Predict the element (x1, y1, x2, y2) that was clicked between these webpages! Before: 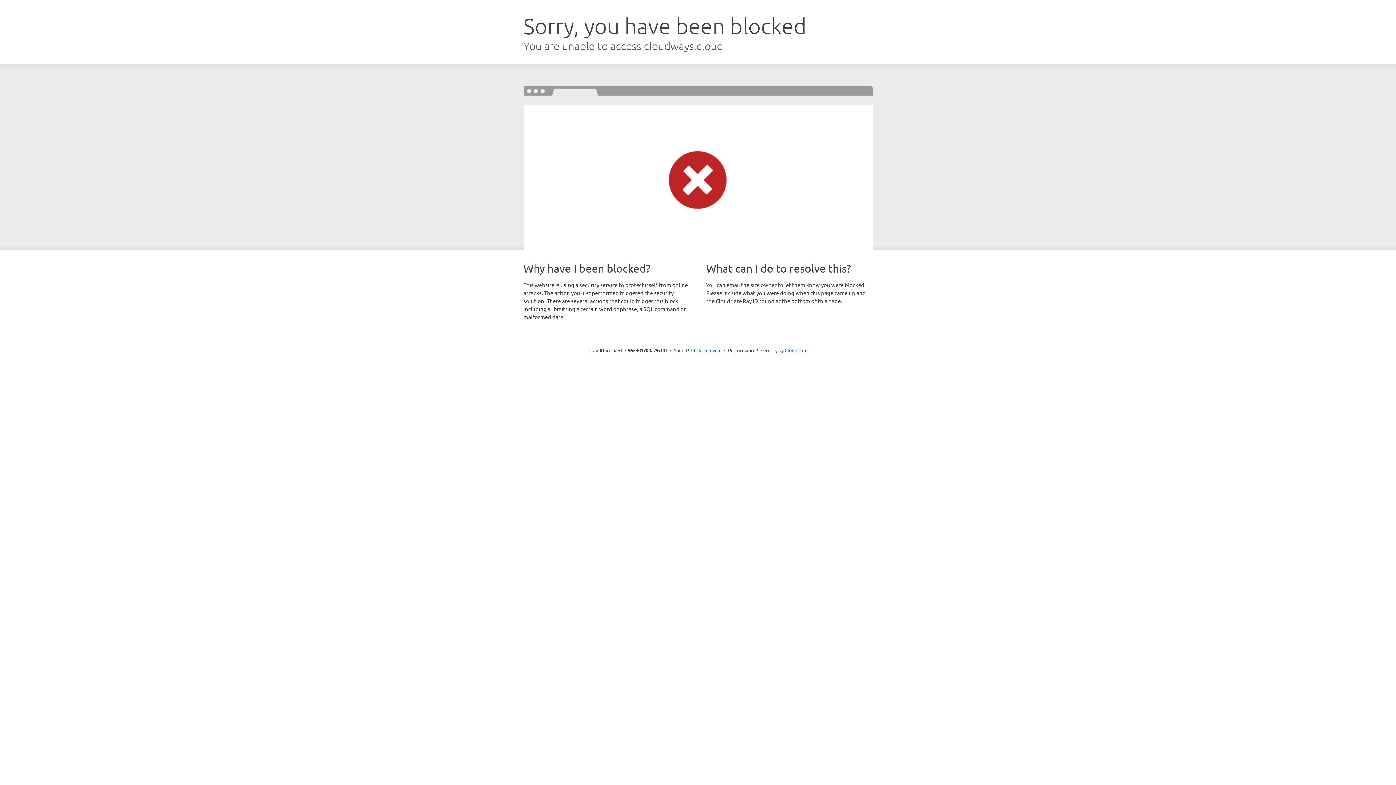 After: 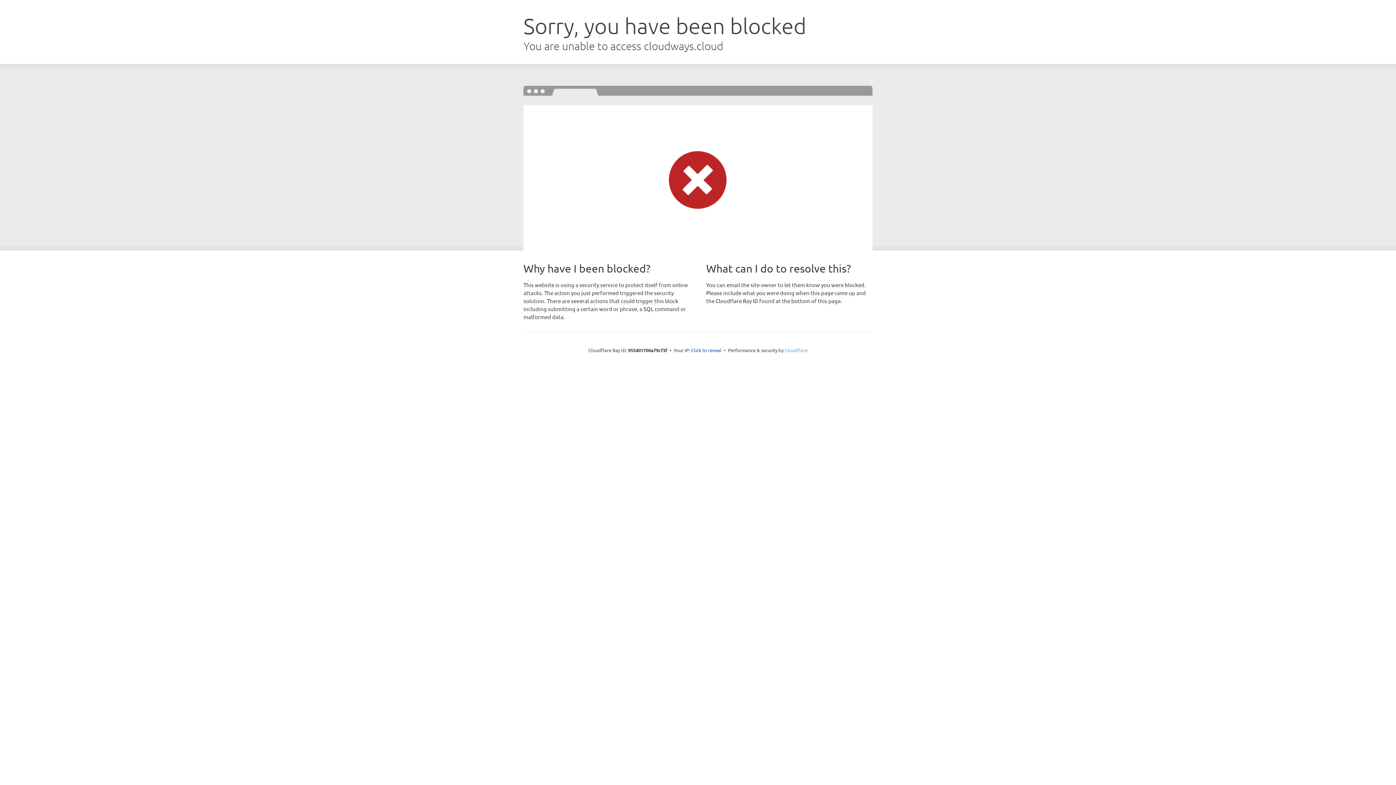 Action: bbox: (784, 347, 807, 353) label: Cloudflare